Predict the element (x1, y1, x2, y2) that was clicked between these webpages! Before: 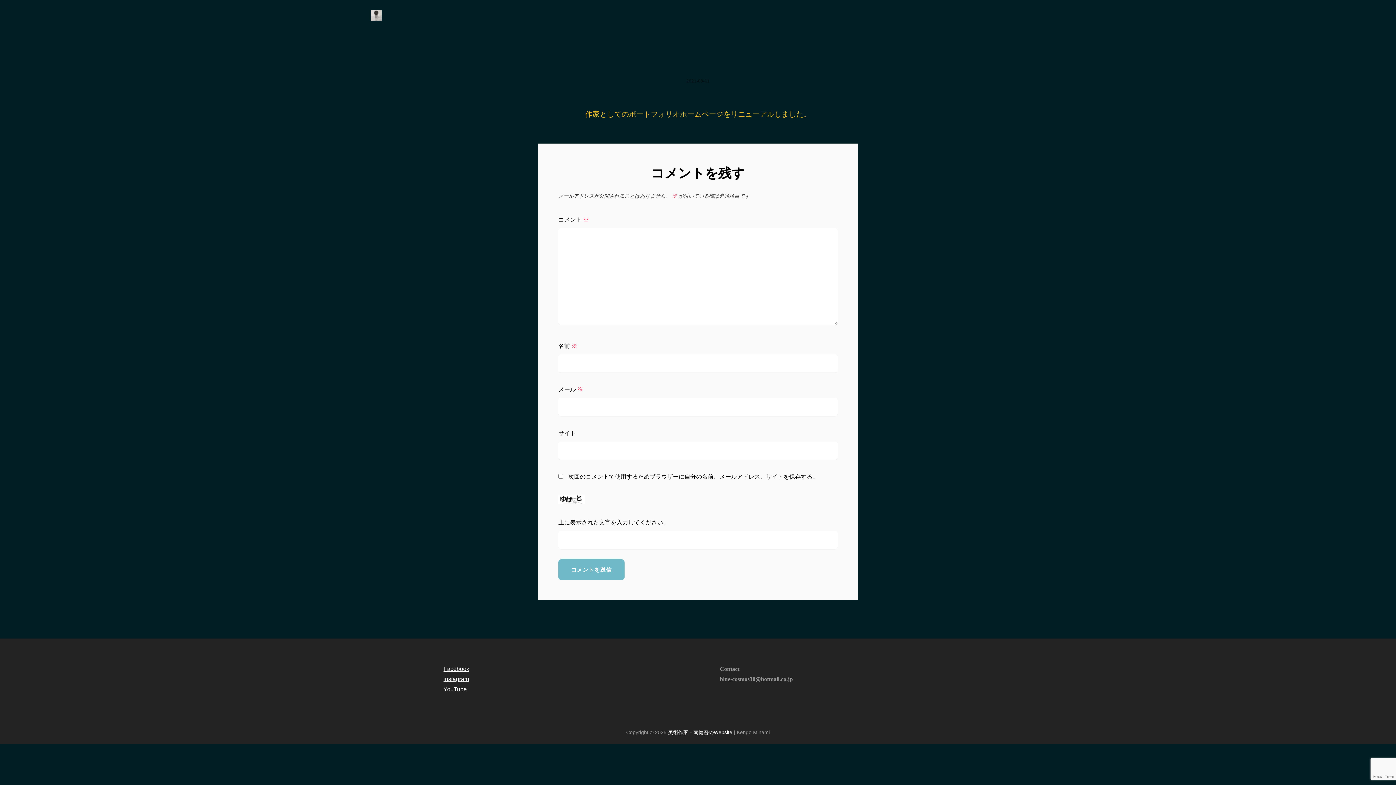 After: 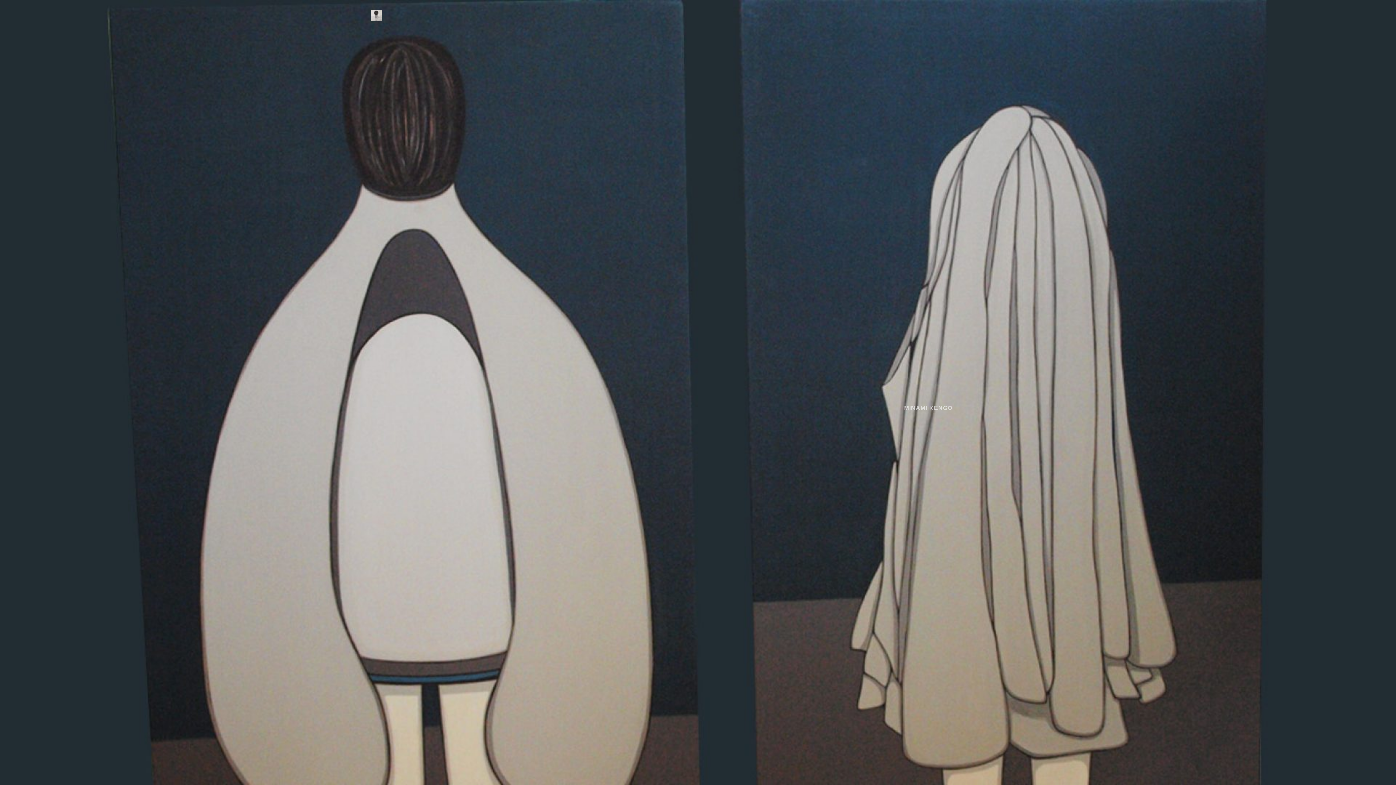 Action: bbox: (370, 10, 381, 21)